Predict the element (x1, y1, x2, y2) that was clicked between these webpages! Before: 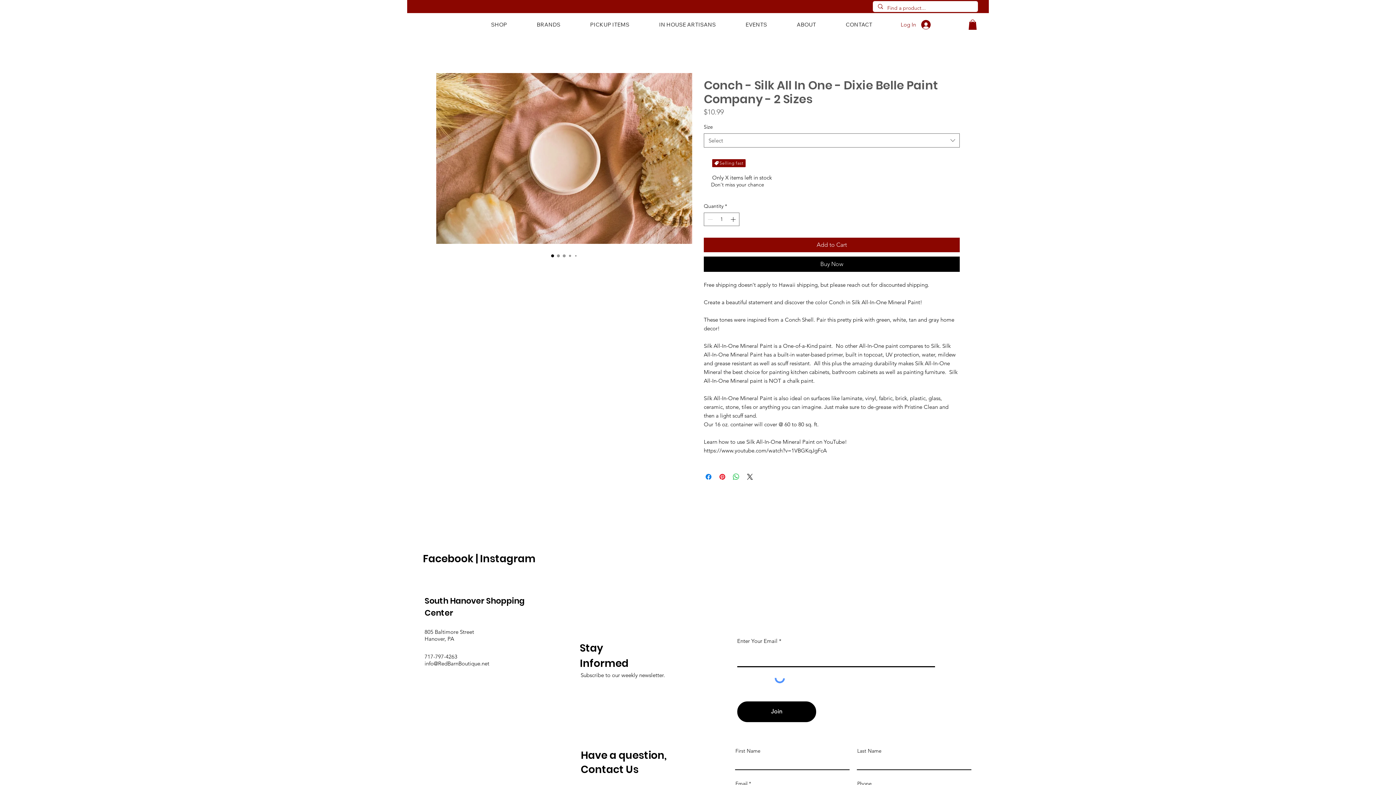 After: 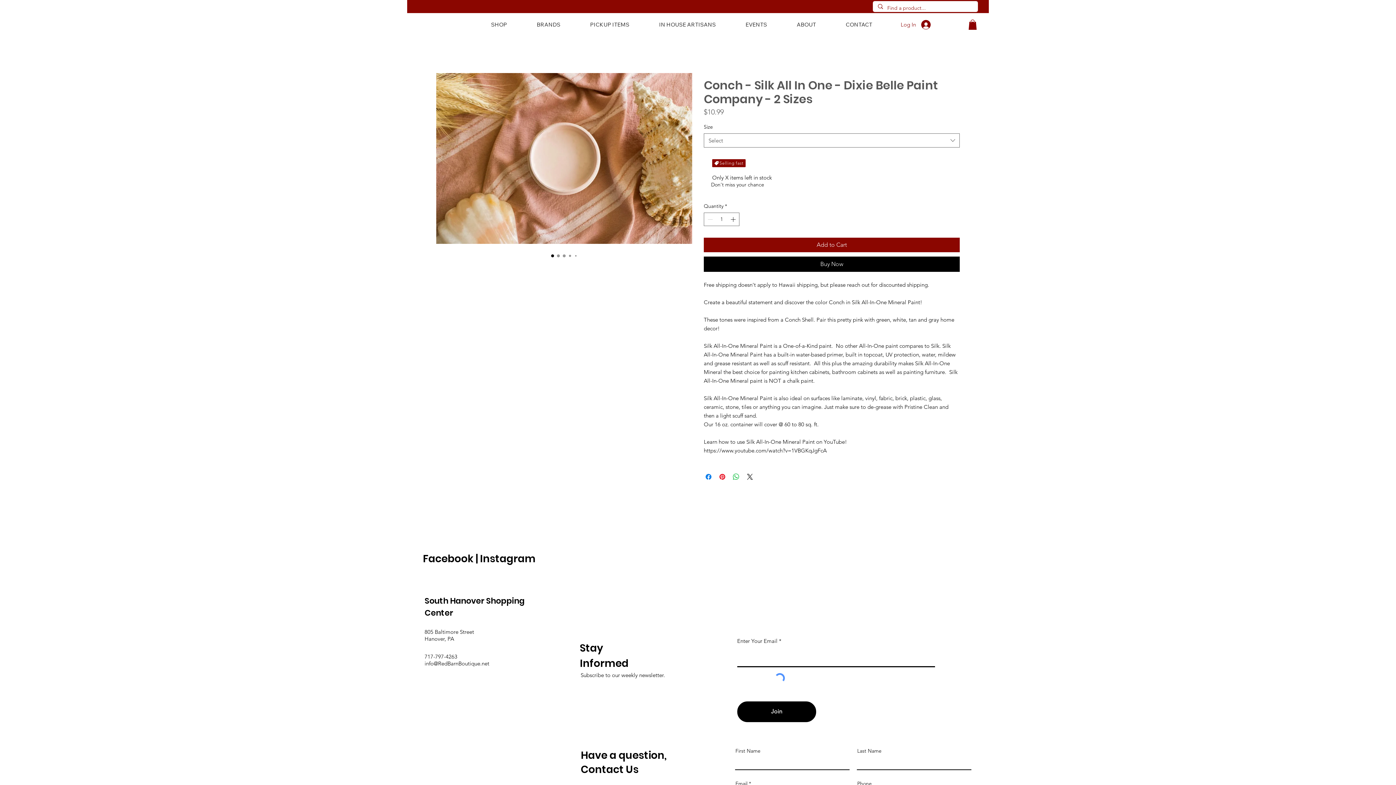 Action: label: SHOP bbox: (476, 19, 522, 30)